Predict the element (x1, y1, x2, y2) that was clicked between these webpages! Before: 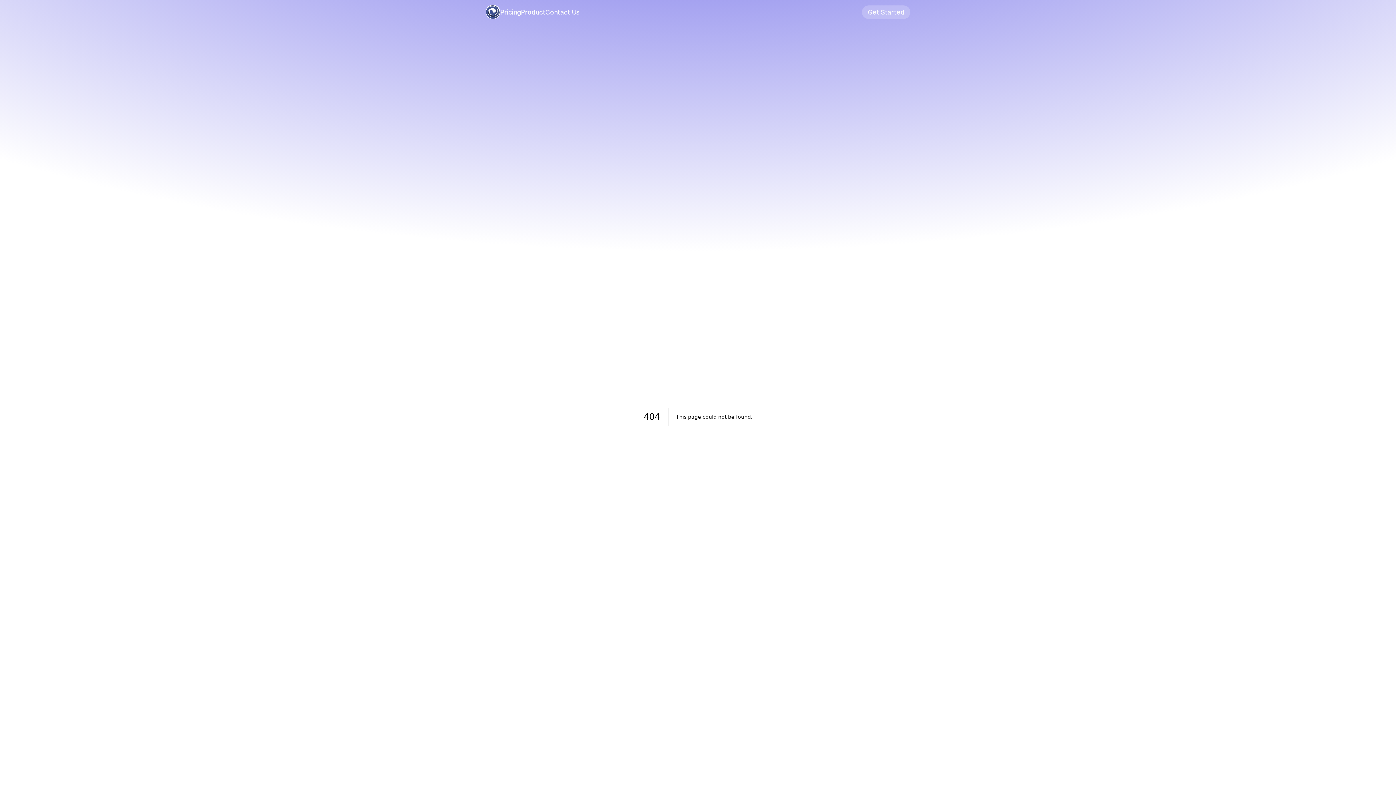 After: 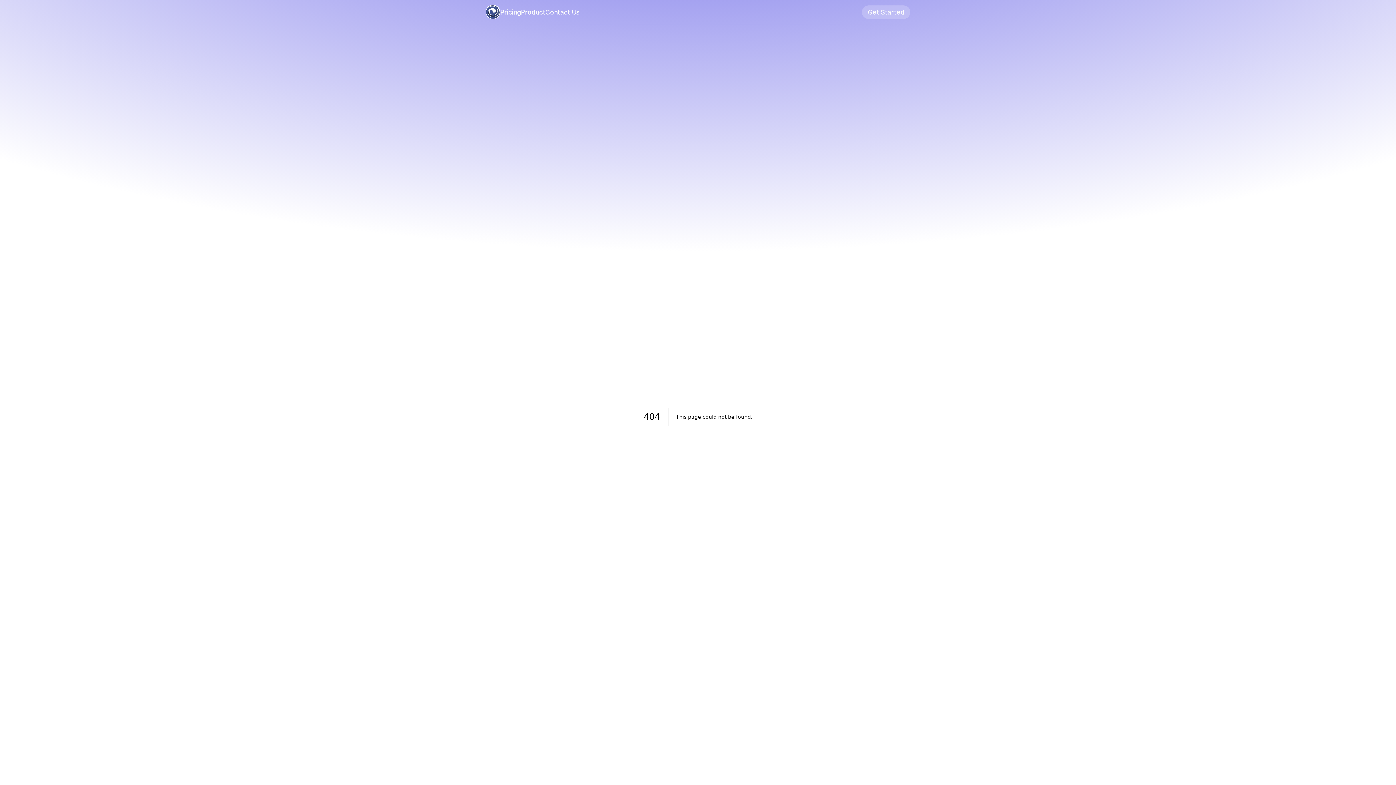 Action: label: Product bbox: (521, 8, 545, 15)